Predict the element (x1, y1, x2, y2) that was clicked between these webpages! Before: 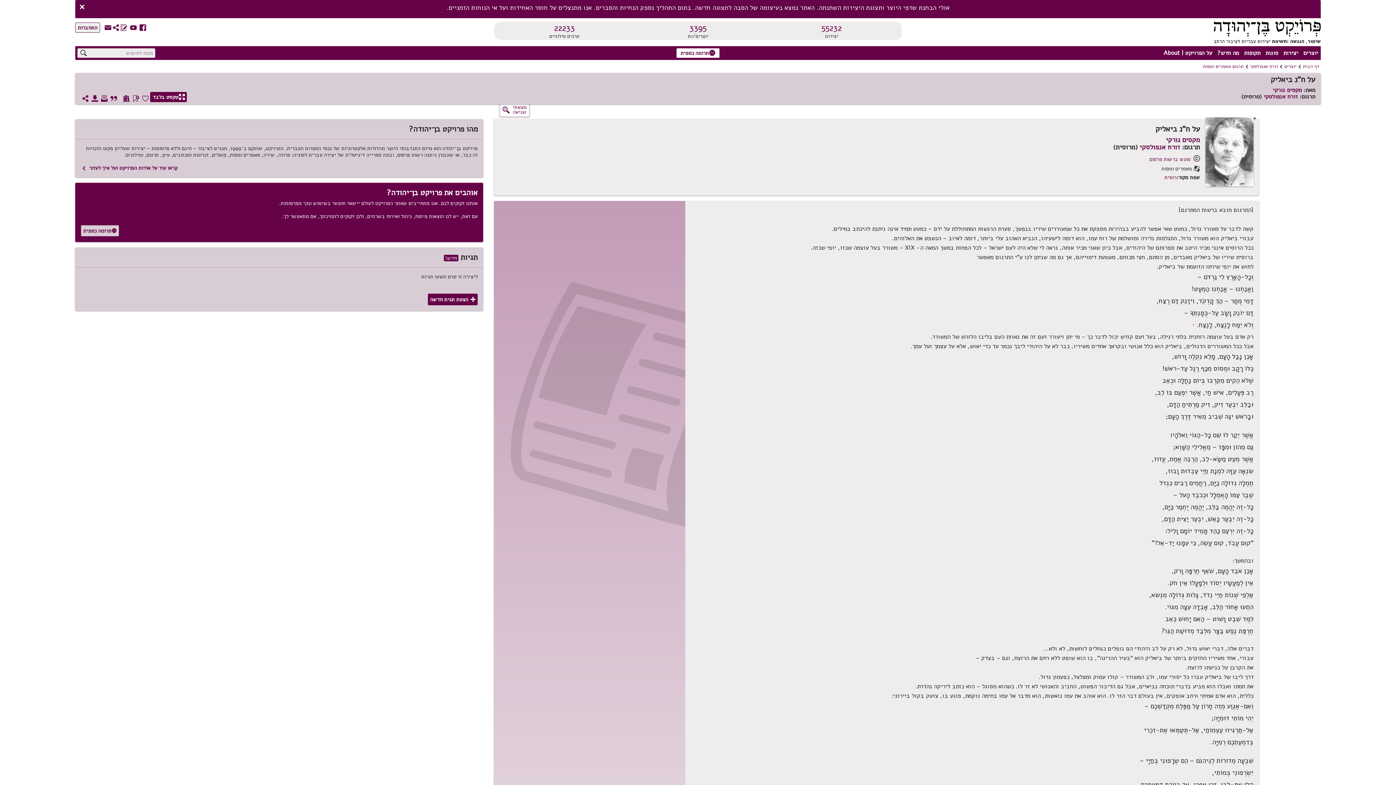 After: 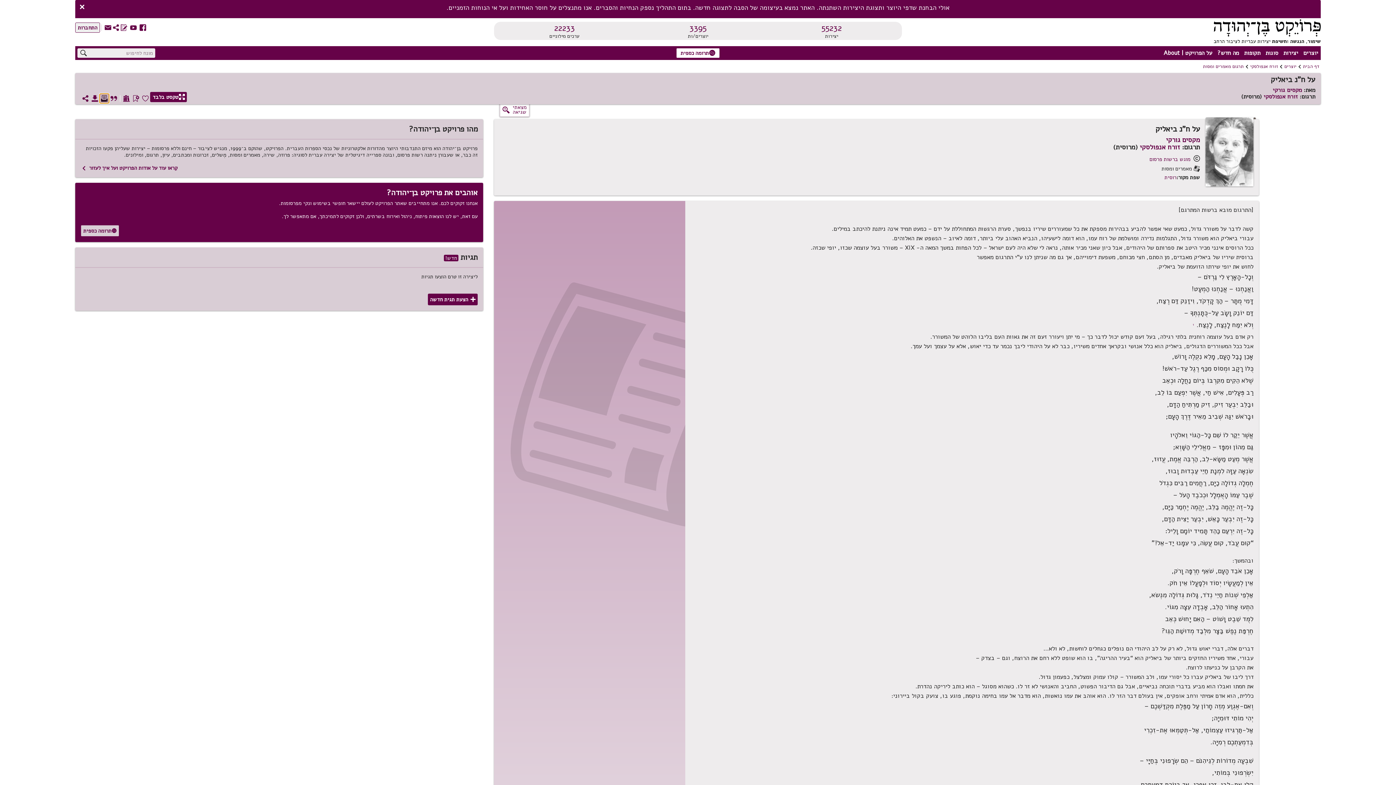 Action: label: 9 bbox: (99, 93, 109, 103)